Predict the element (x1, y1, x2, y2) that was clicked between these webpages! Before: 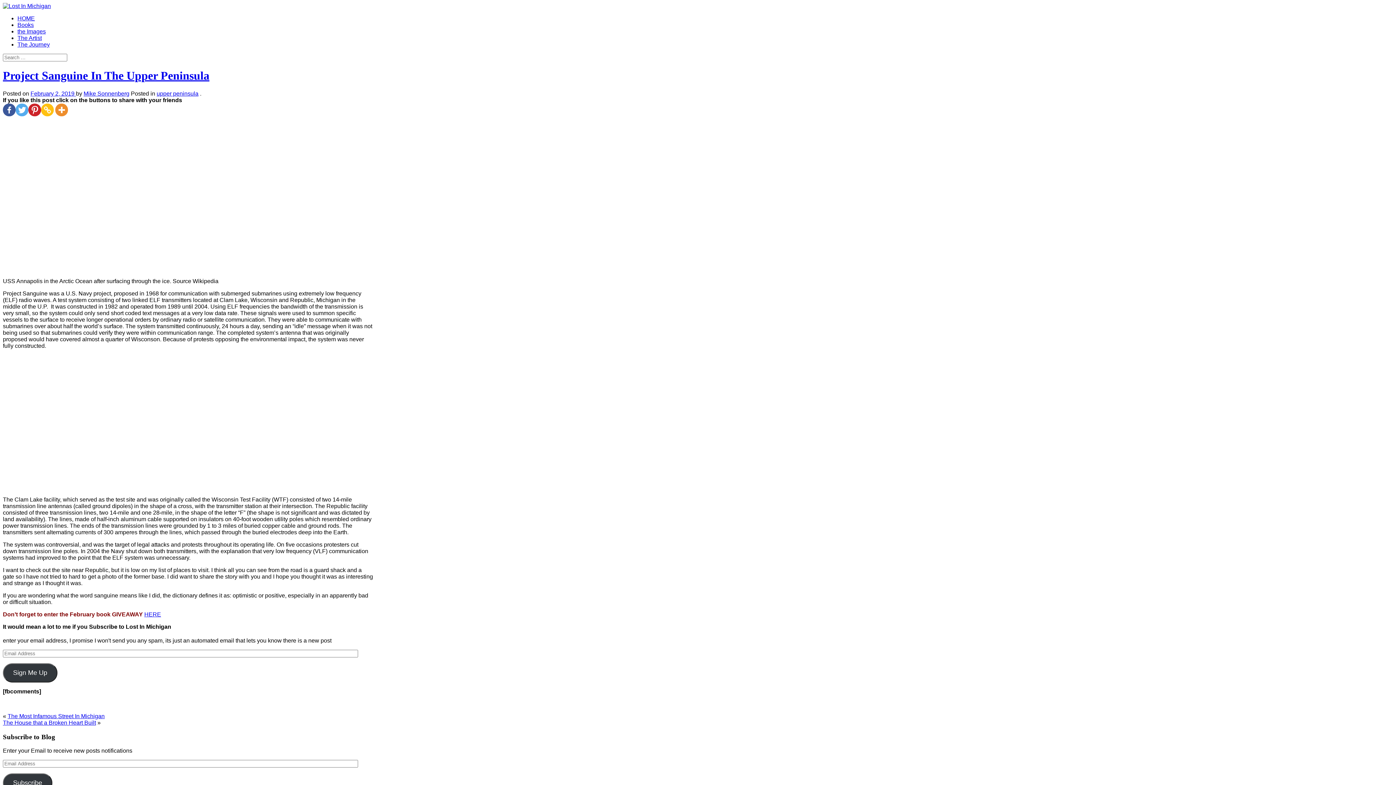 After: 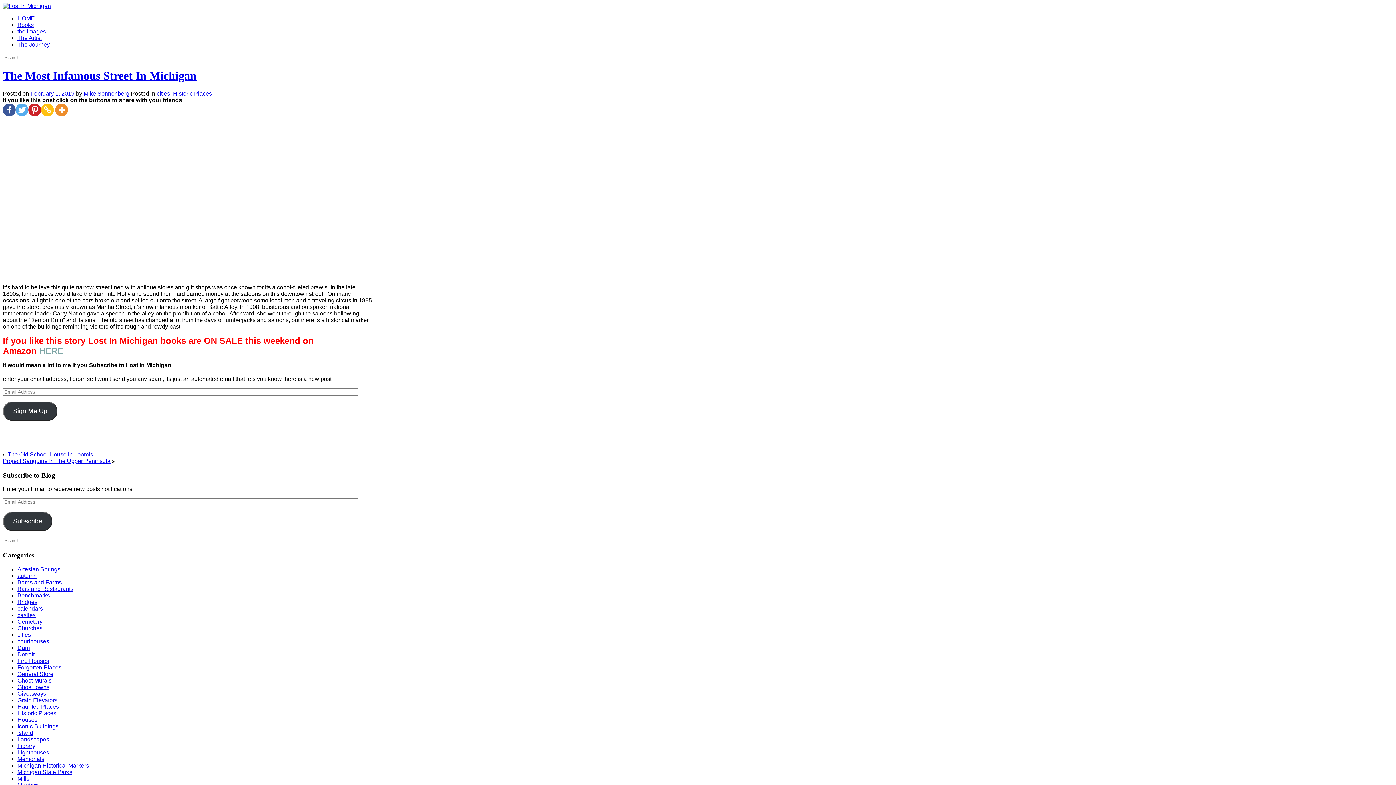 Action: label: The Most Infamous Street In Michigan bbox: (7, 713, 104, 719)